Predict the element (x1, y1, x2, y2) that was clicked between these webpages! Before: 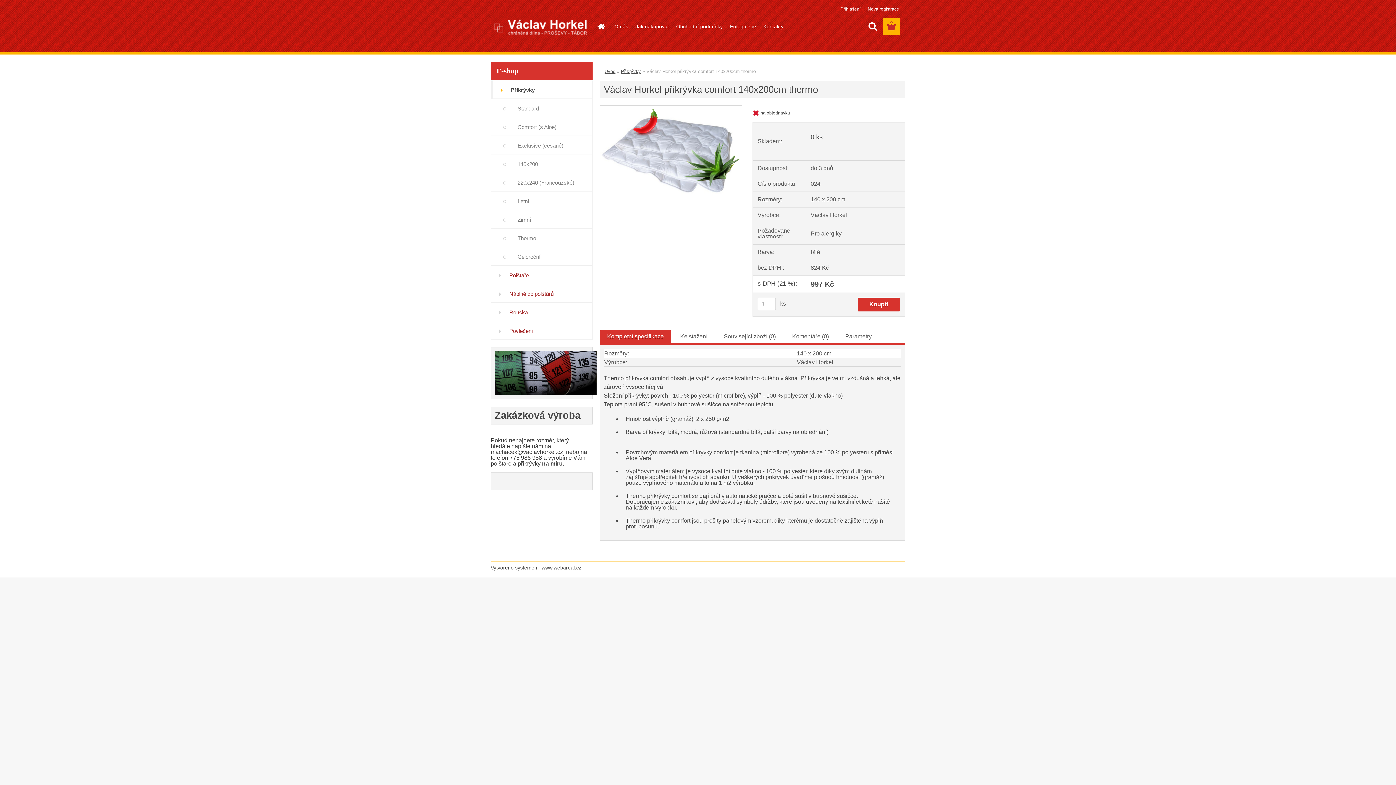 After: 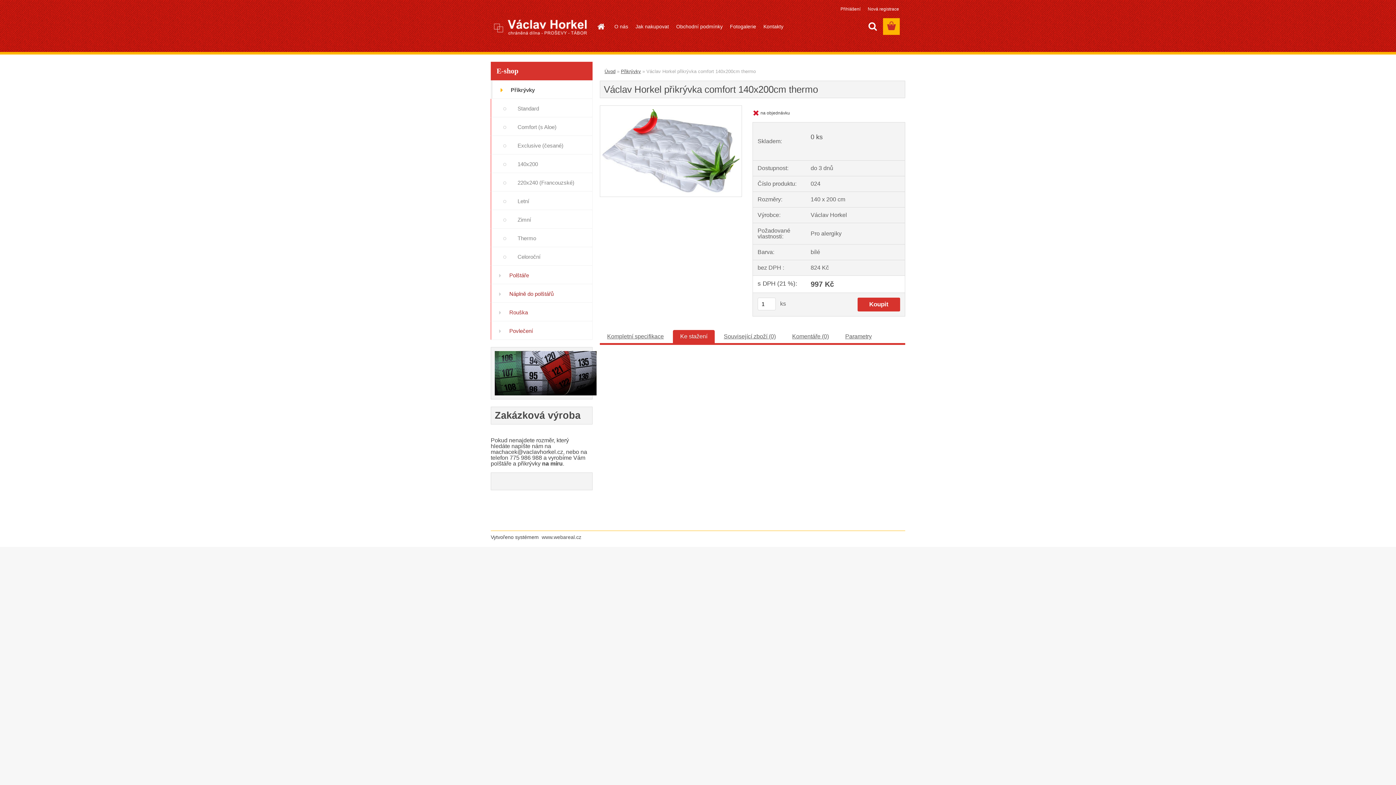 Action: bbox: (680, 333, 707, 339) label: Ke stažení